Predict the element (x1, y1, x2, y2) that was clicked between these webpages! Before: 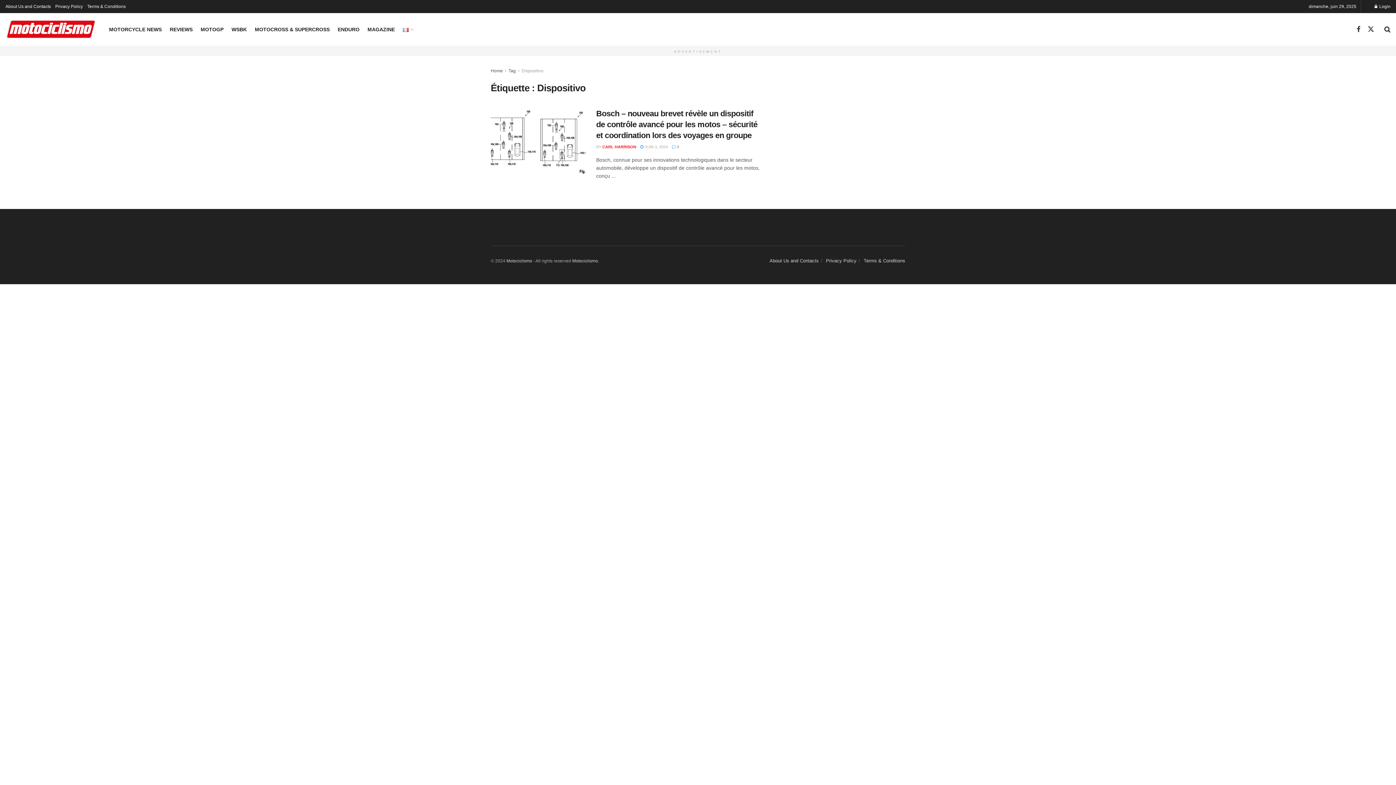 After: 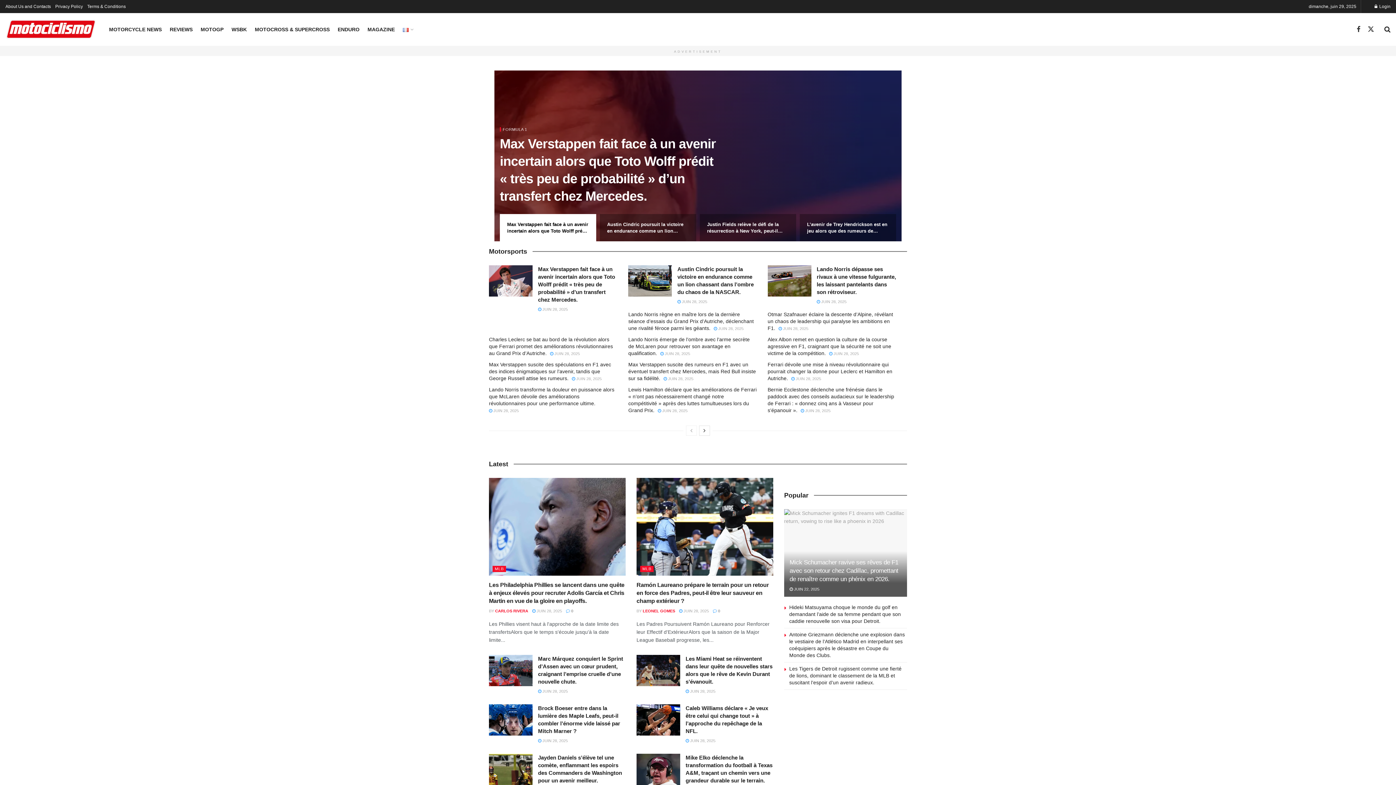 Action: label: Visit Homepage bbox: (5, 19, 96, 39)